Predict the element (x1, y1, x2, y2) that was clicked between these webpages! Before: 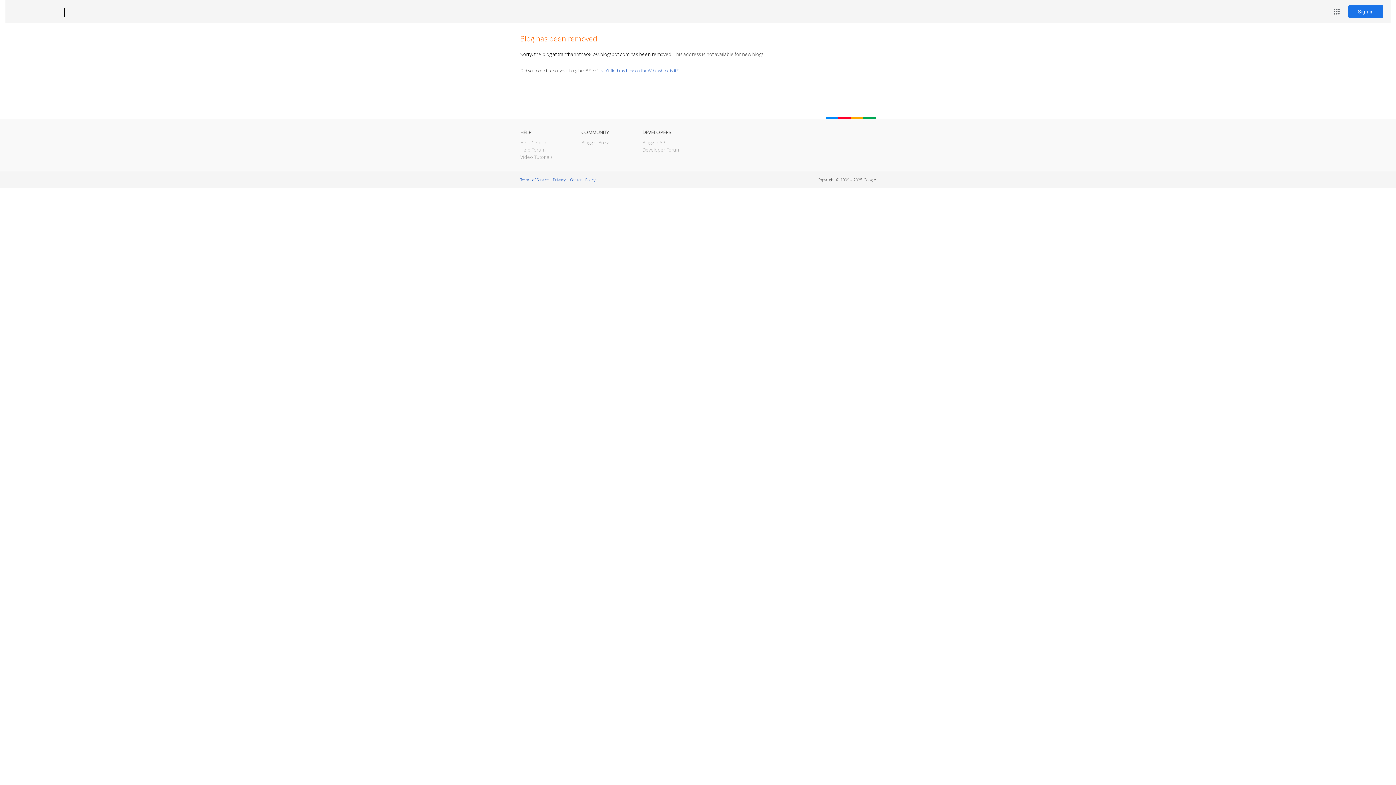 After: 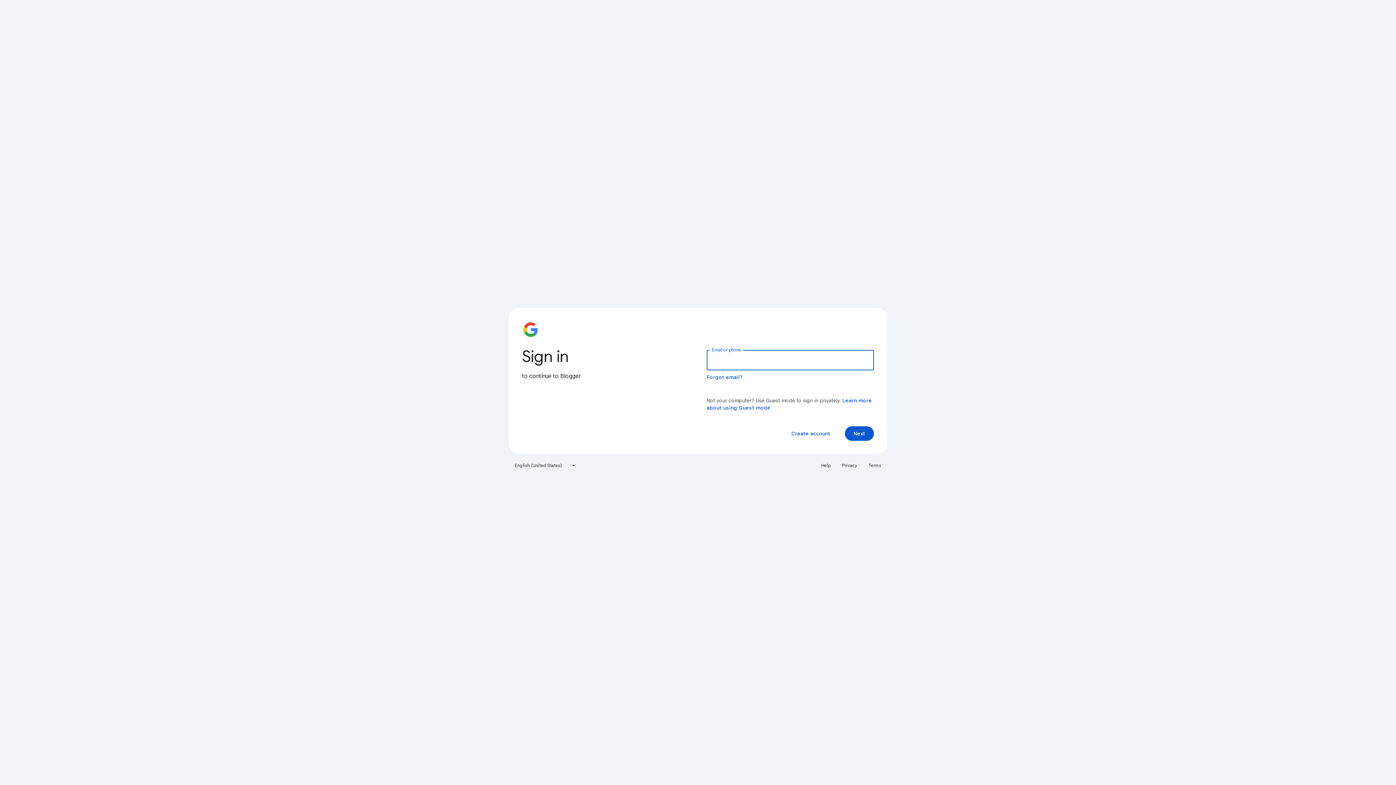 Action: label: Sign in bbox: (1348, 5, 1383, 18)